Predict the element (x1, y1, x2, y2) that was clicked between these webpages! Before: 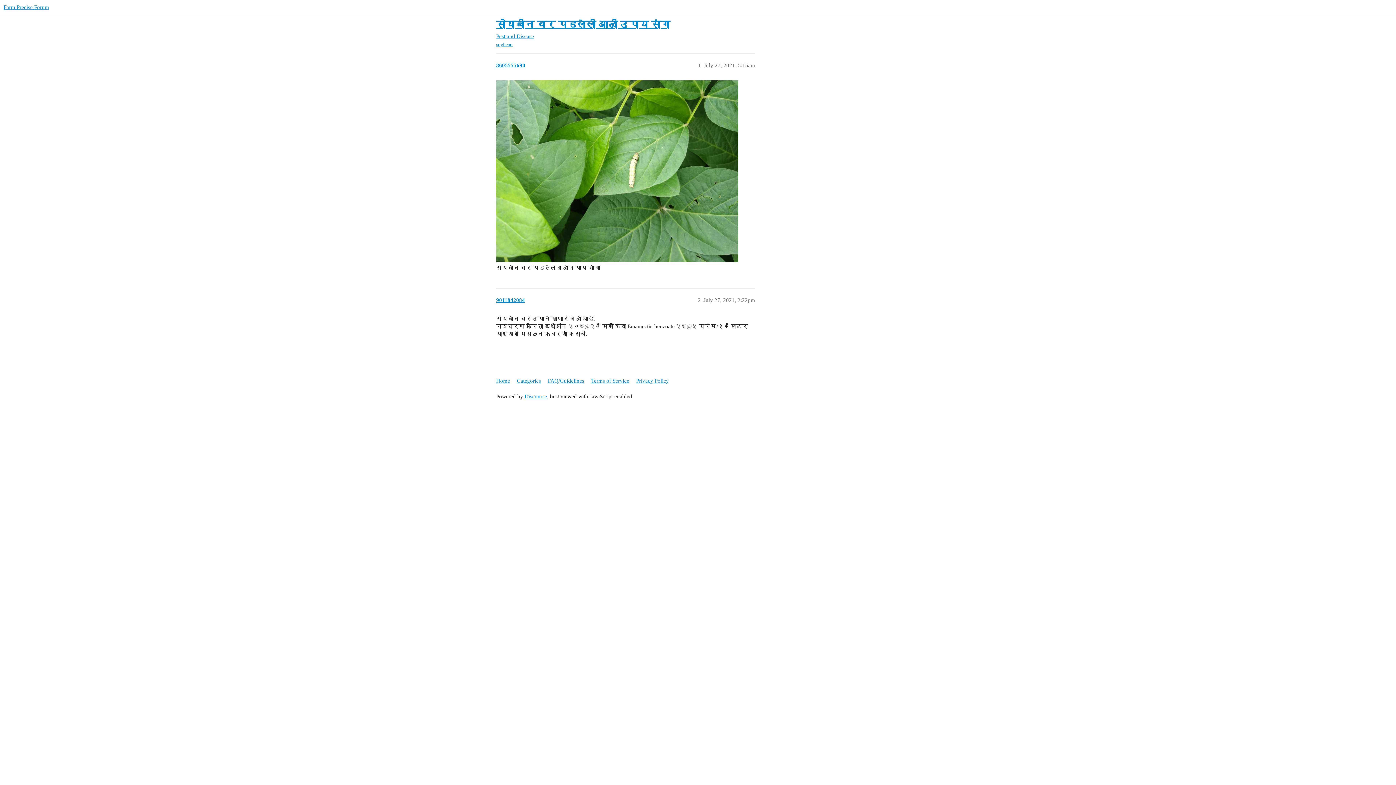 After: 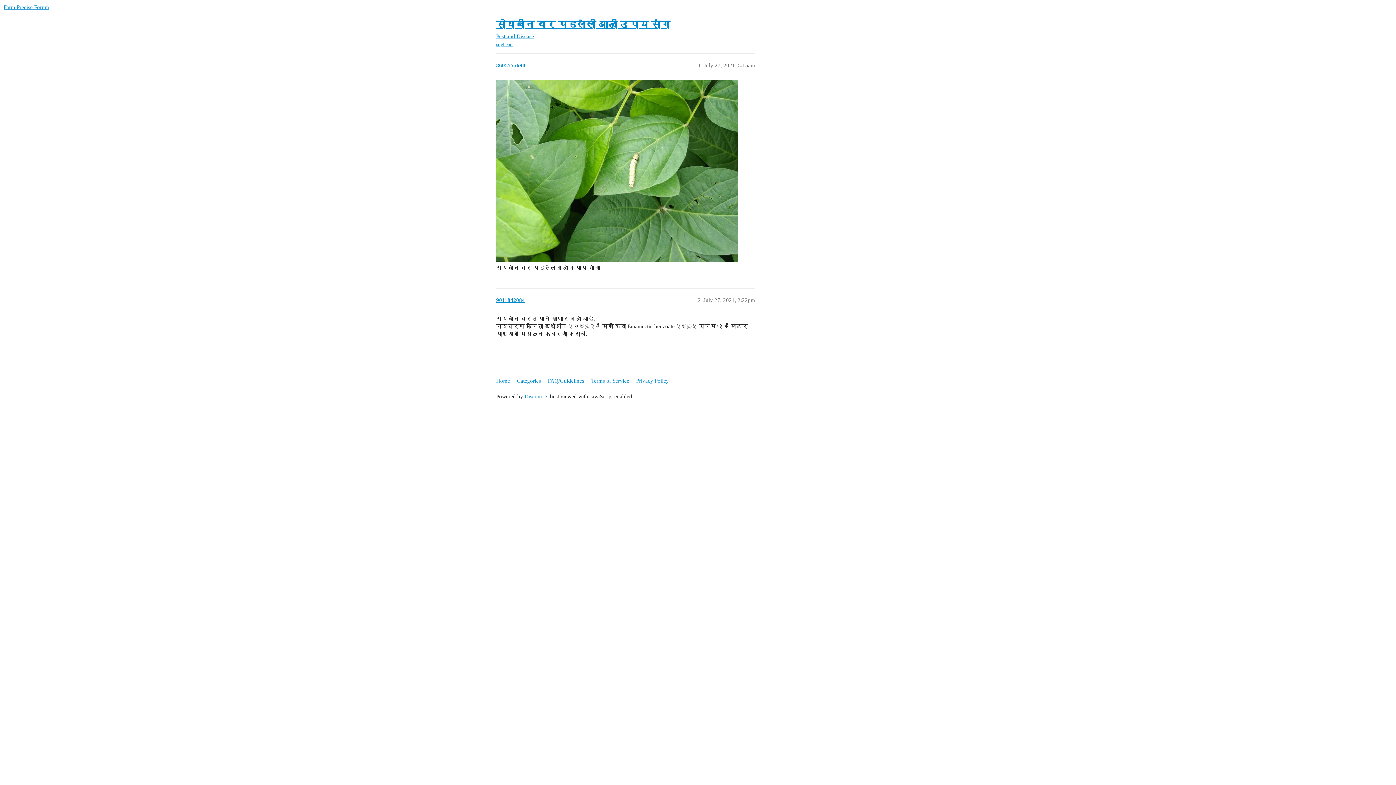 Action: bbox: (496, 19, 670, 29) label: सोयाबीन वर पडलेली आळी उपाय सांगा